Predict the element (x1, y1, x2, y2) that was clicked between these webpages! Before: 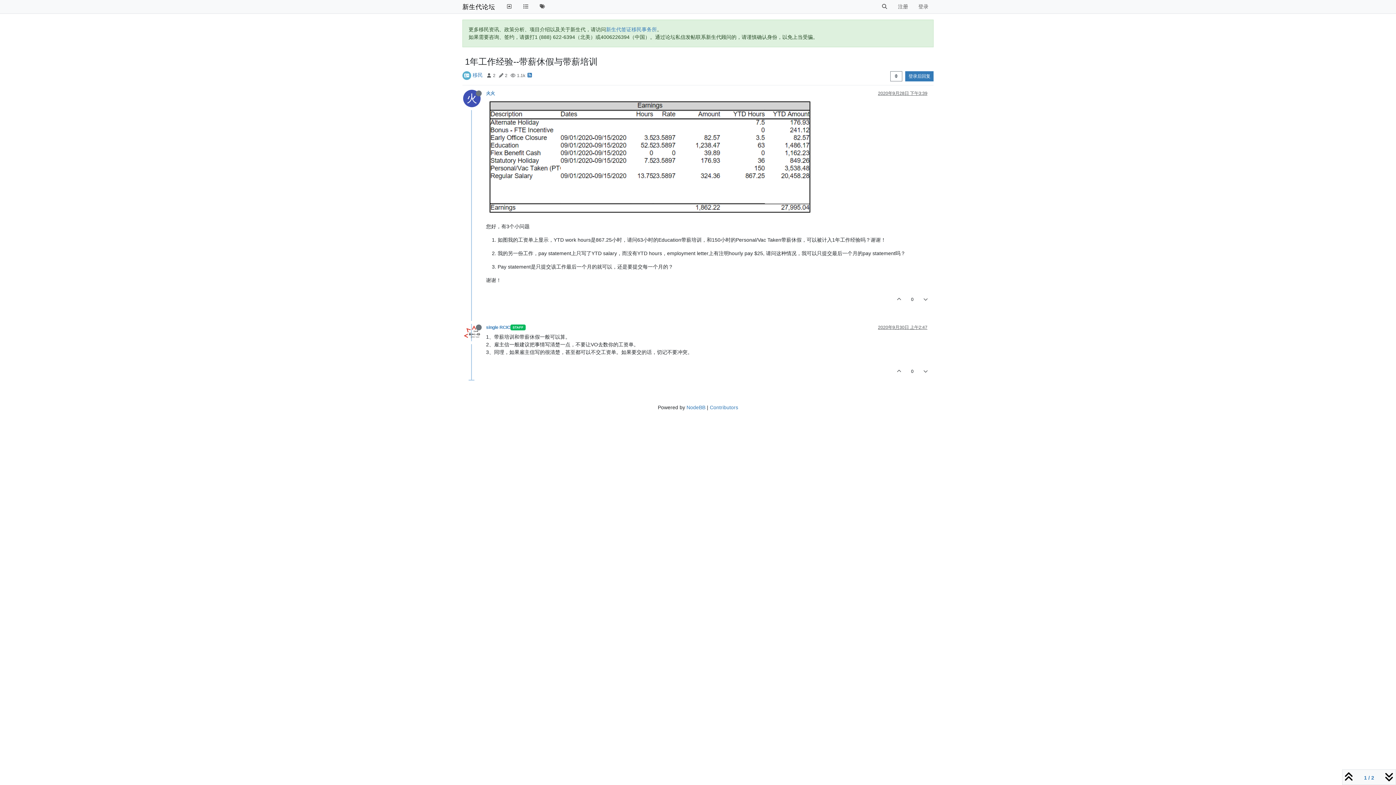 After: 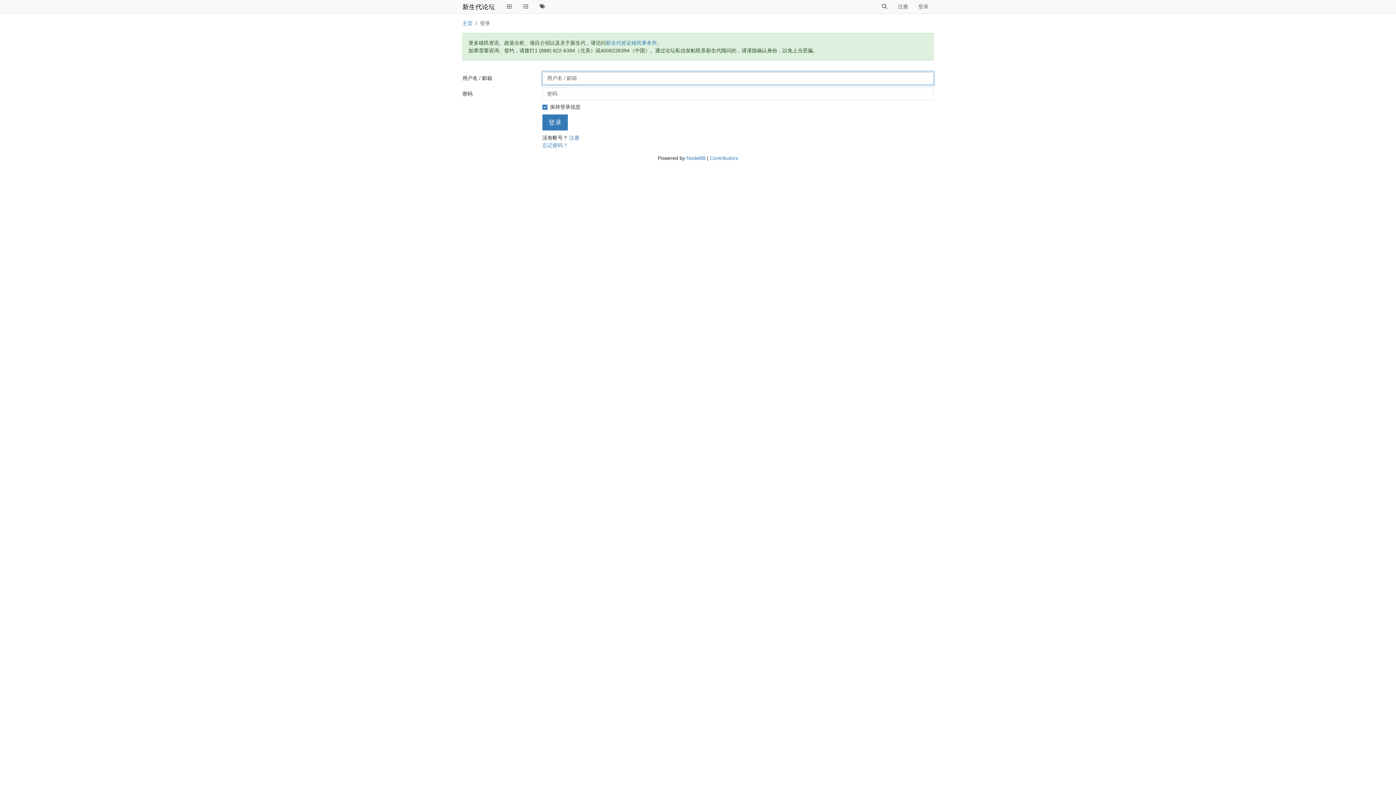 Action: bbox: (891, 362, 907, 380)